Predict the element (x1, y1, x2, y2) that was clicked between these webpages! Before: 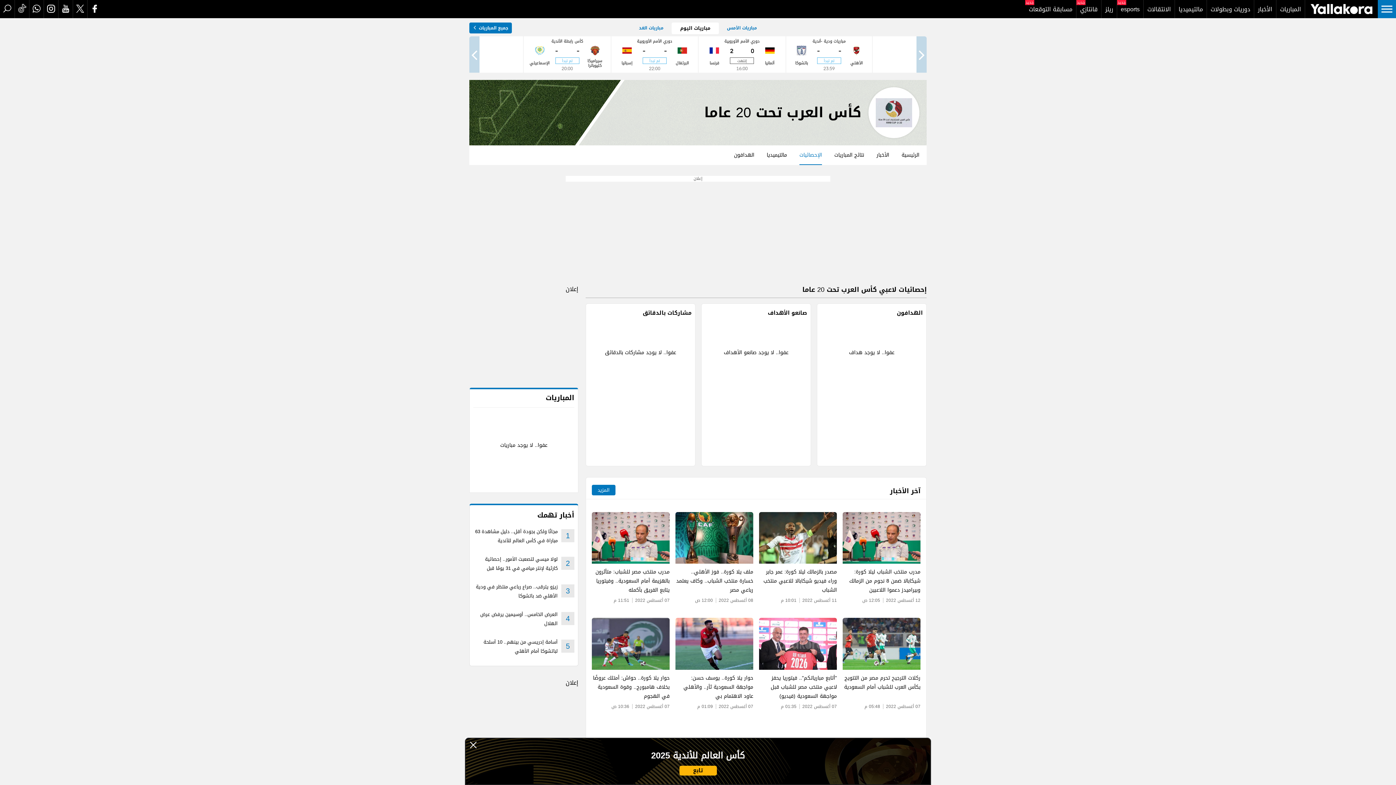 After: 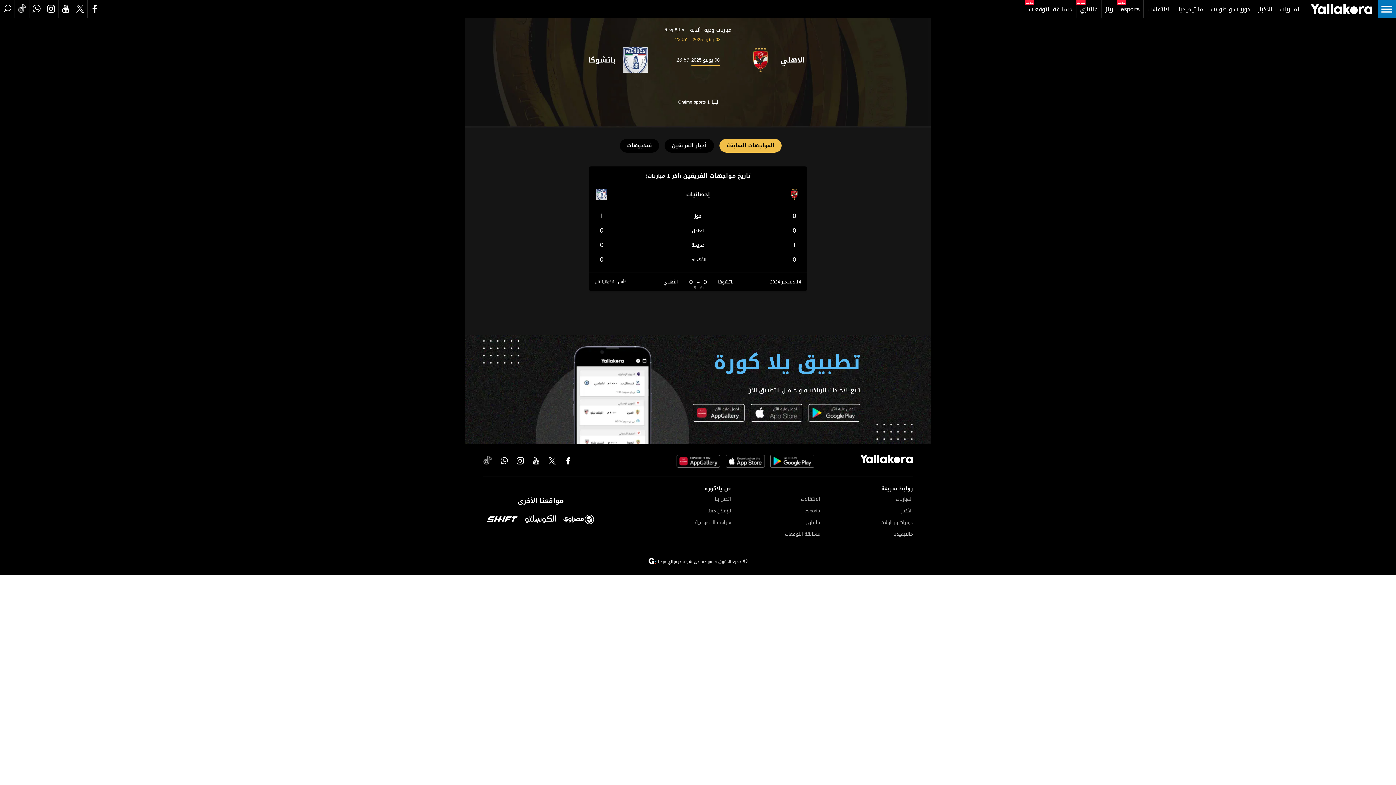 Action: label: مباريات ودية -أندية
 

الأهلي

-
-
23:59
 

باتشوكا bbox: (790, 38, 867, 71)